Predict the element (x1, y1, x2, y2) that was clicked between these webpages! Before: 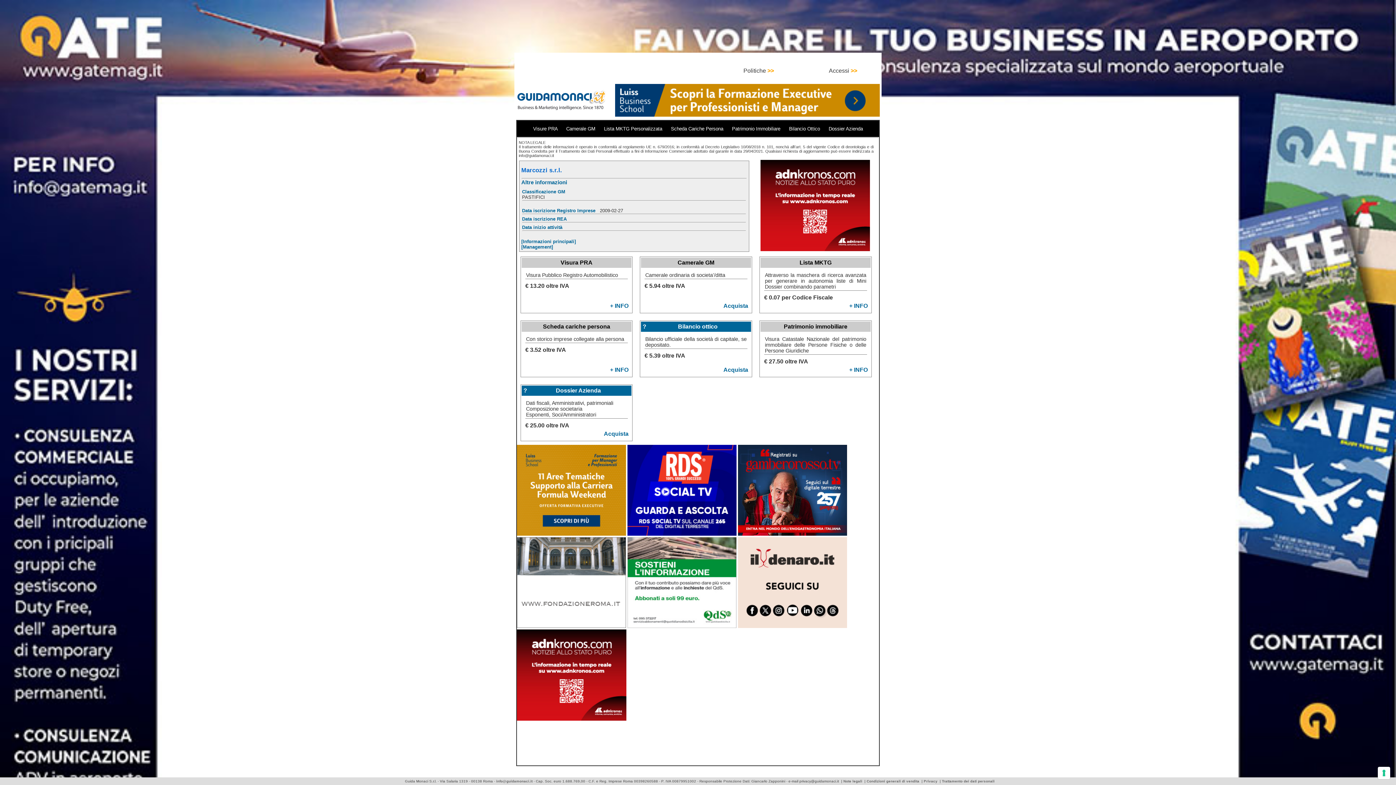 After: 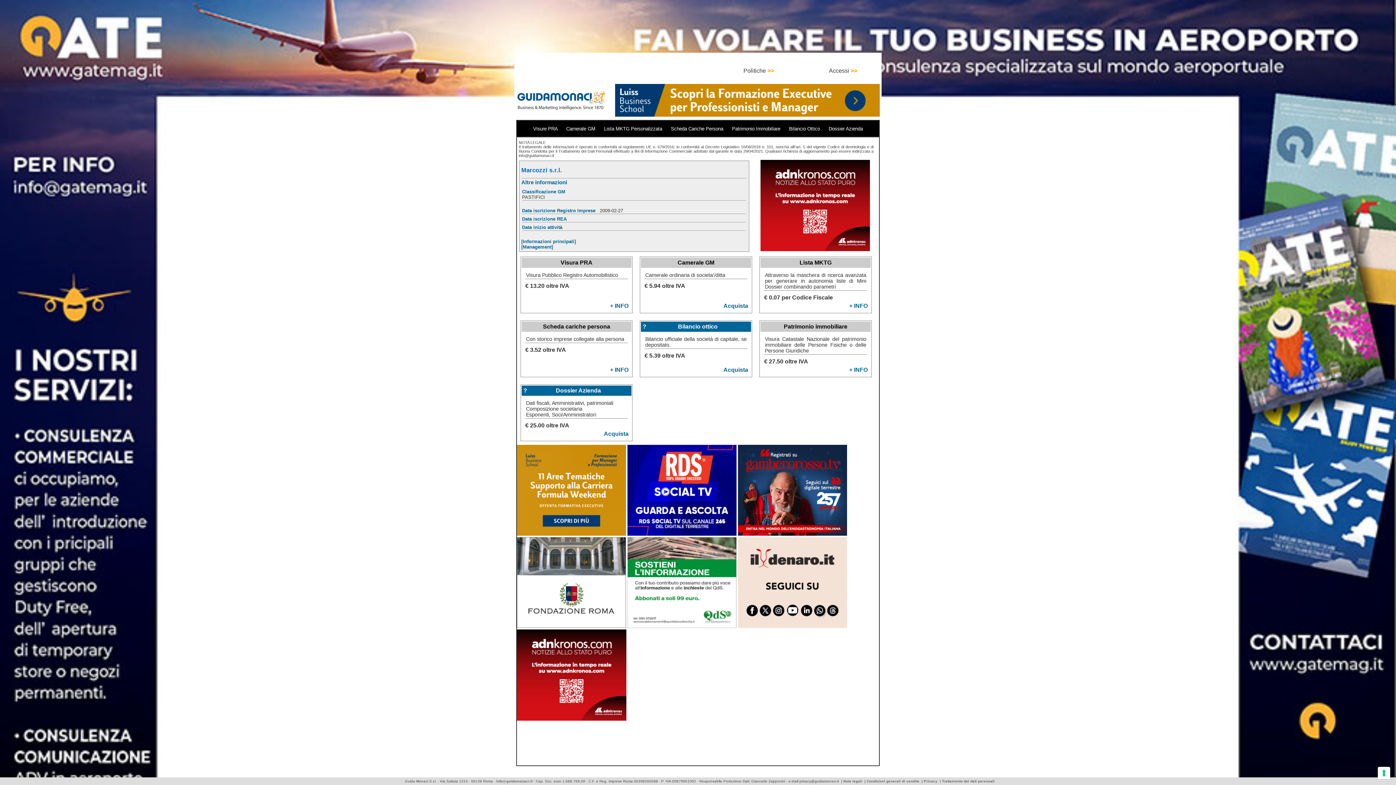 Action: label: Note legali bbox: (843, 779, 862, 783)